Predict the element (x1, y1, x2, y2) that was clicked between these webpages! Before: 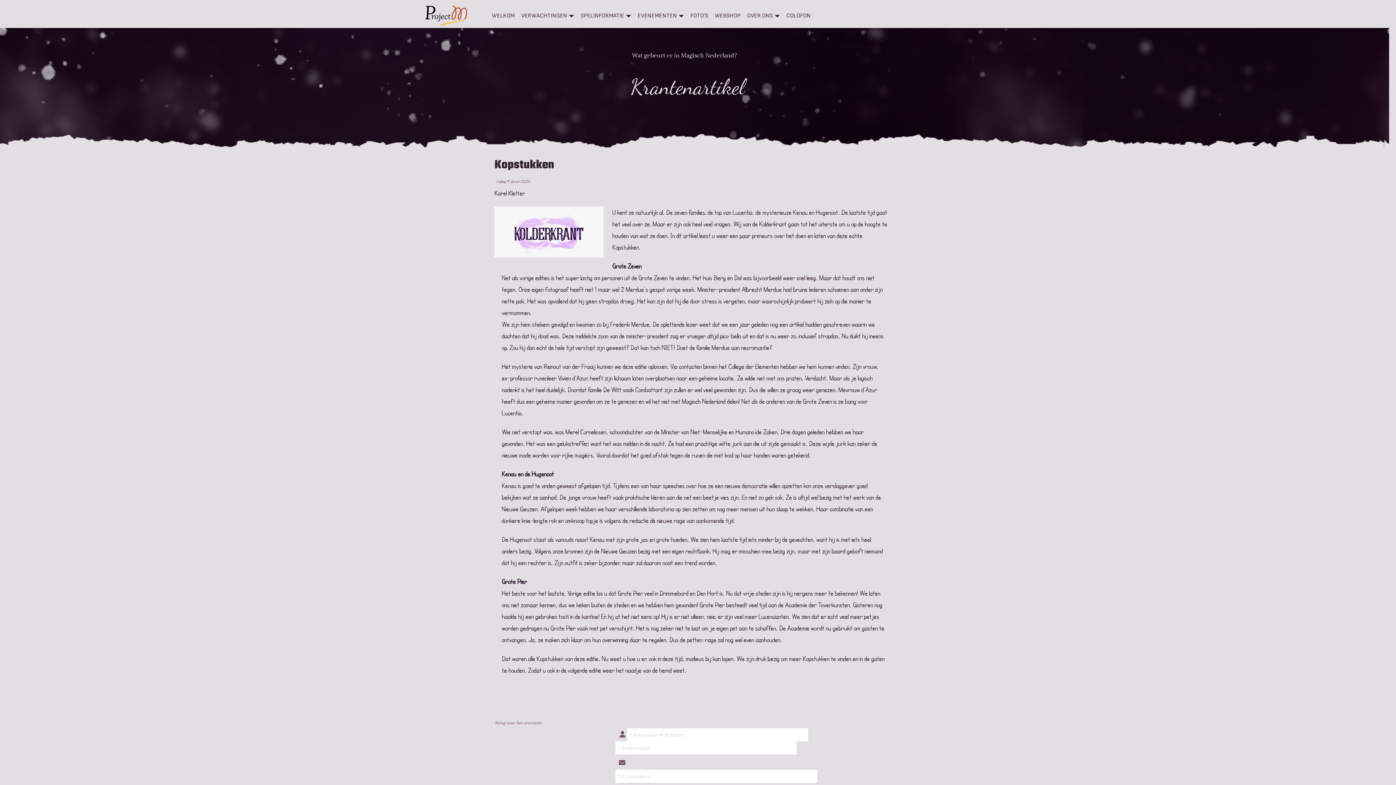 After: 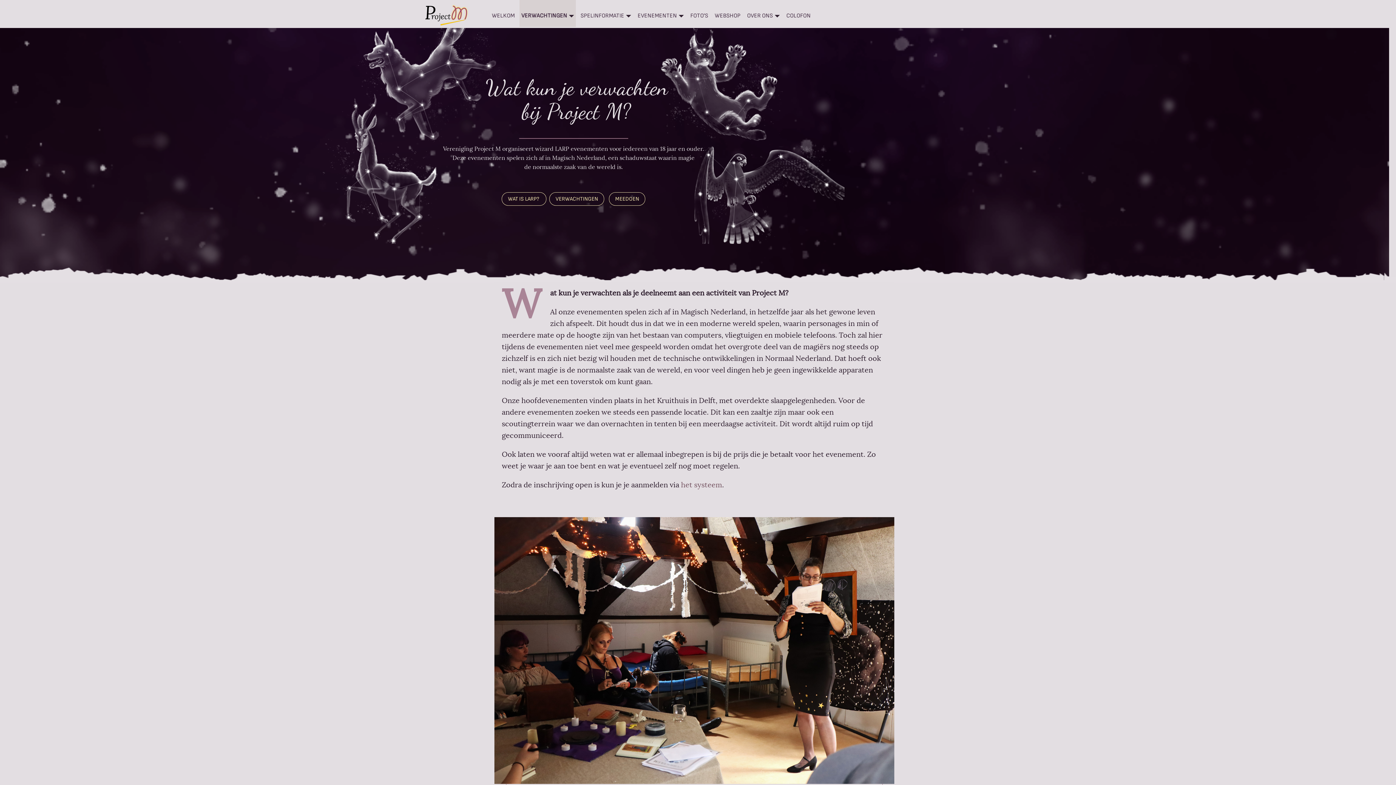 Action: label: VERWACHTINGEN bbox: (520, 0, 574, 22)